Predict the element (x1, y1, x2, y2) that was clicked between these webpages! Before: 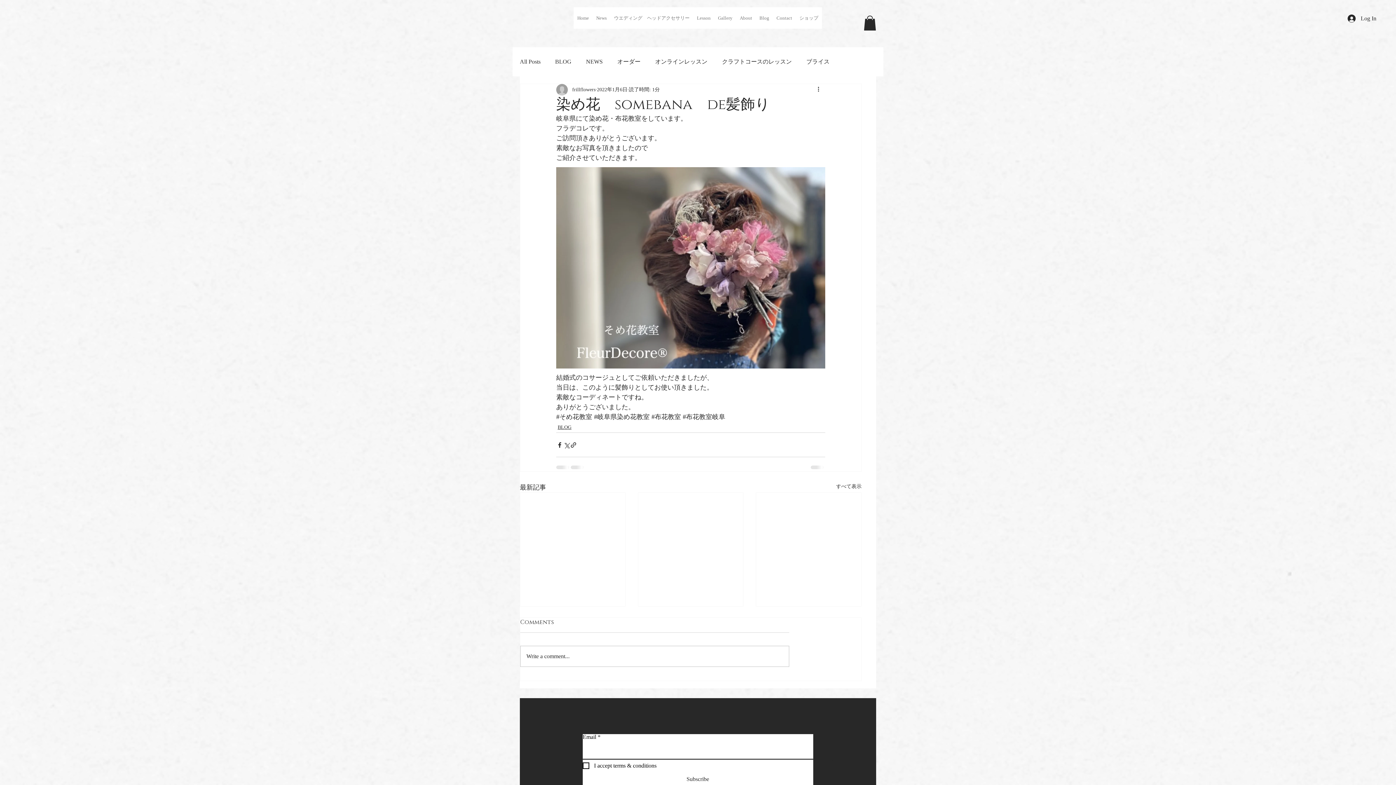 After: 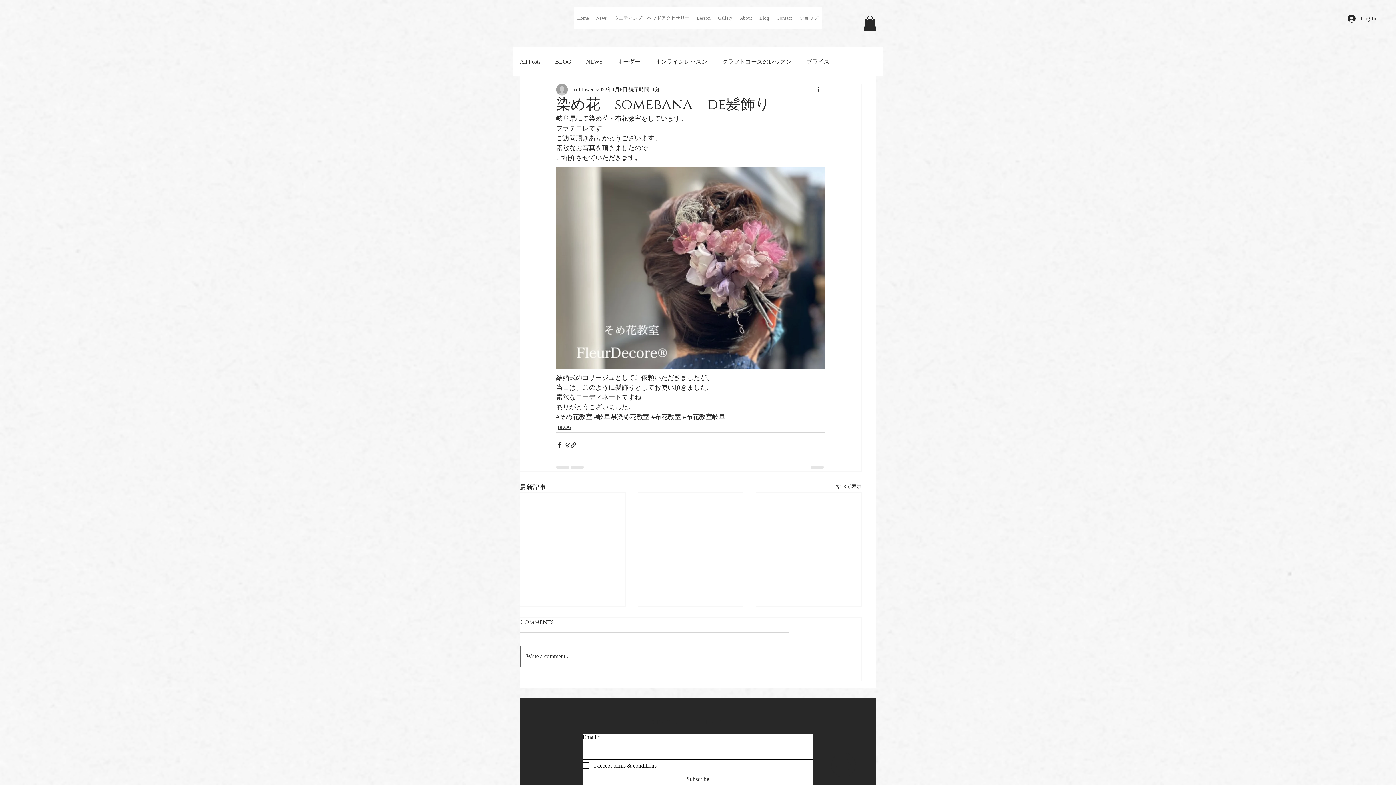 Action: label: Write a comment... bbox: (520, 646, 789, 666)